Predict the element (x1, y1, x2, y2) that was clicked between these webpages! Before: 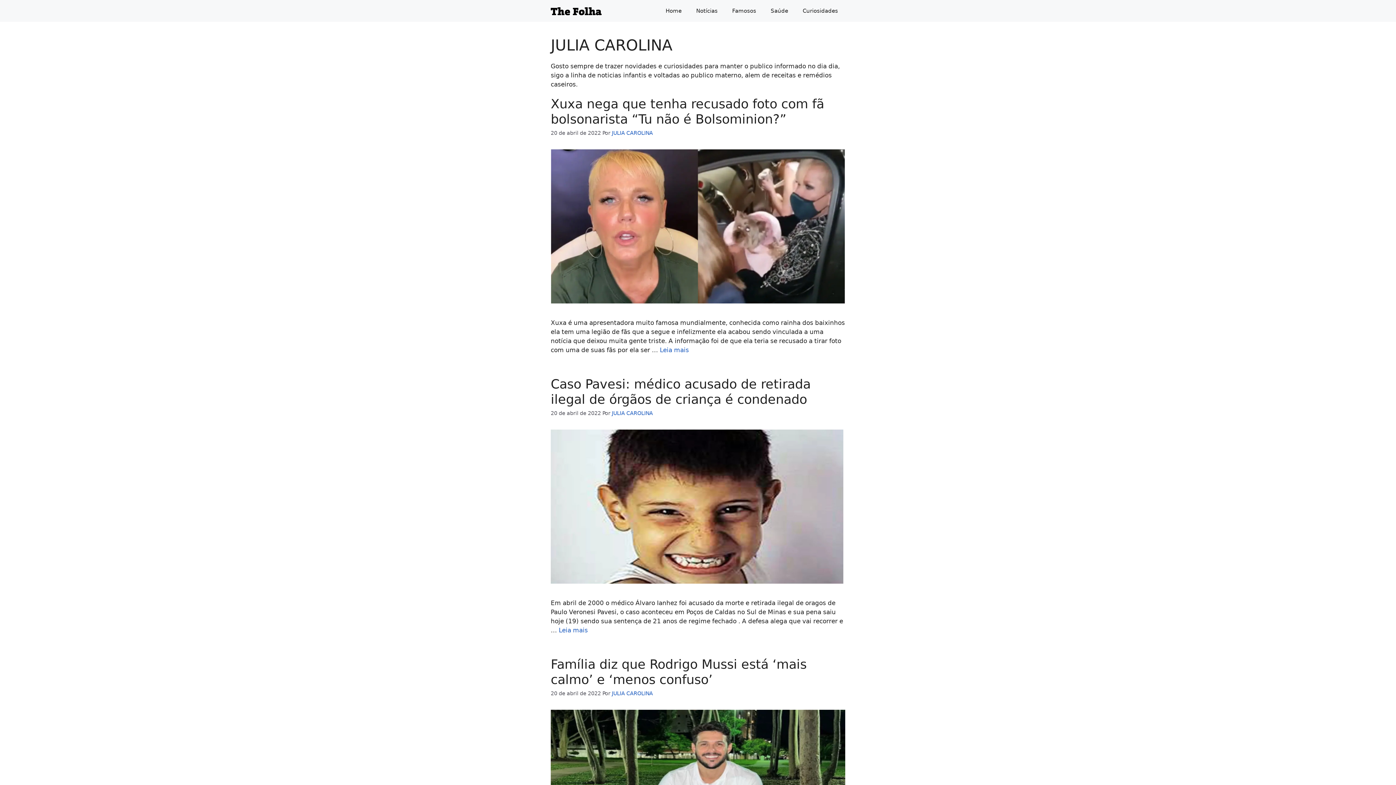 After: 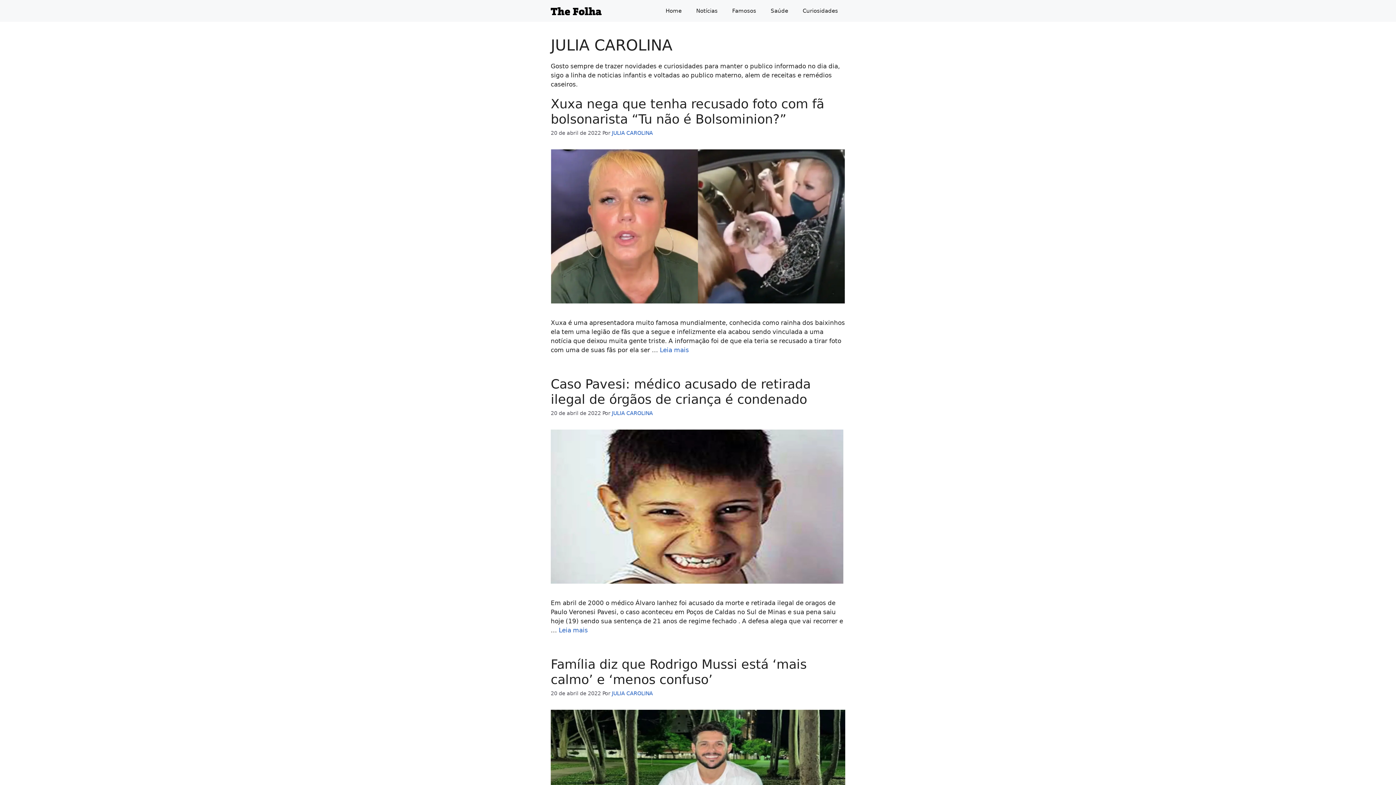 Action: bbox: (612, 130, 653, 136) label: JULIA CAROLINA